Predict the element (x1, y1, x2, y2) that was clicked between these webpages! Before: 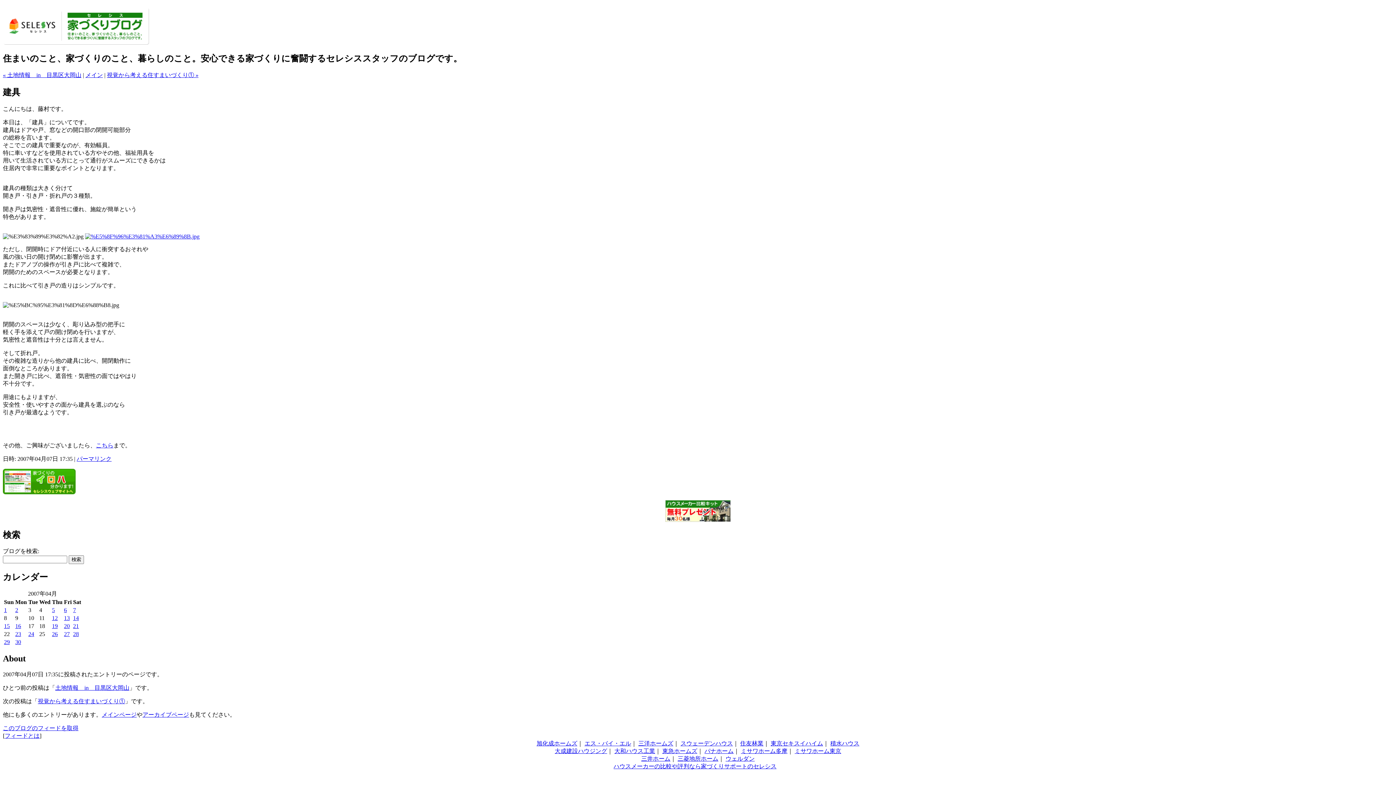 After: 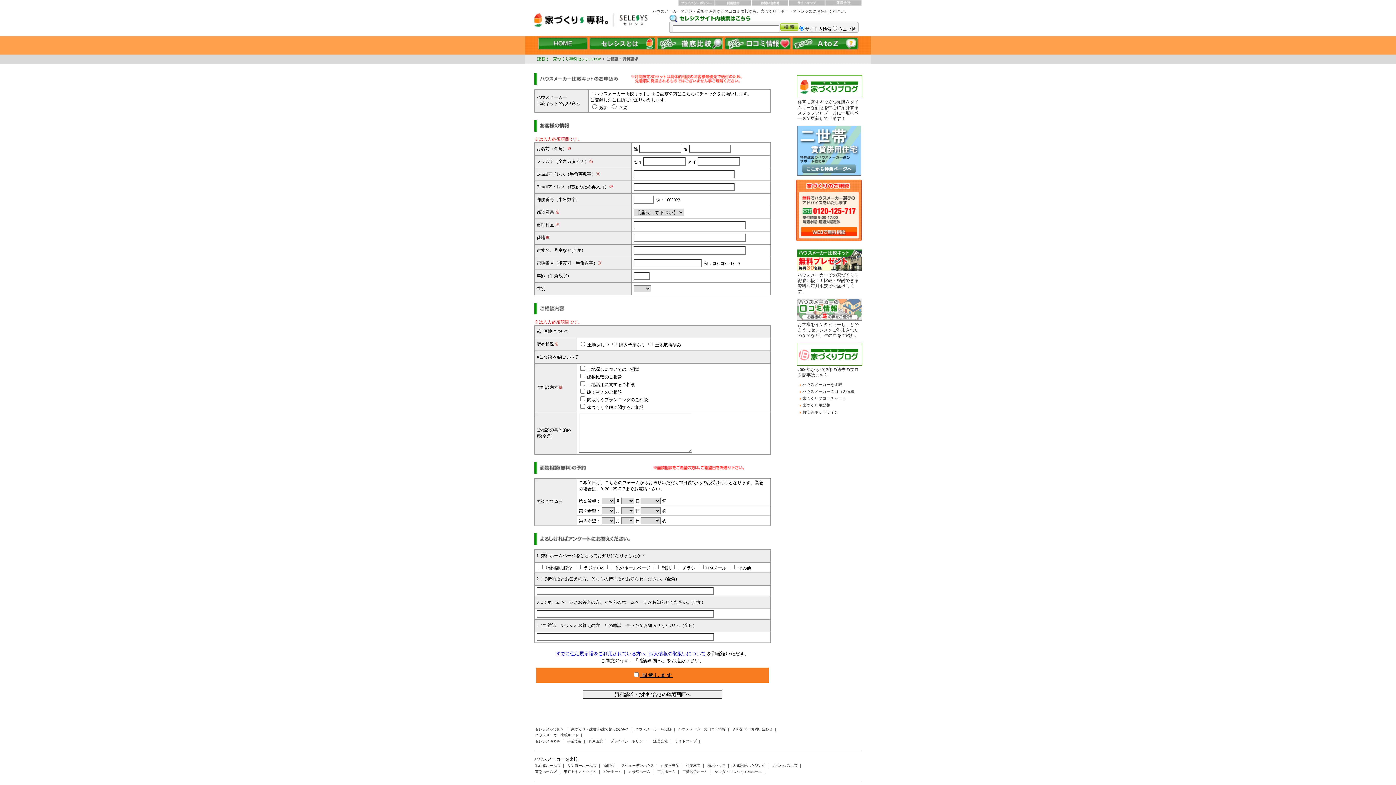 Action: bbox: (96, 442, 113, 448) label: こちら